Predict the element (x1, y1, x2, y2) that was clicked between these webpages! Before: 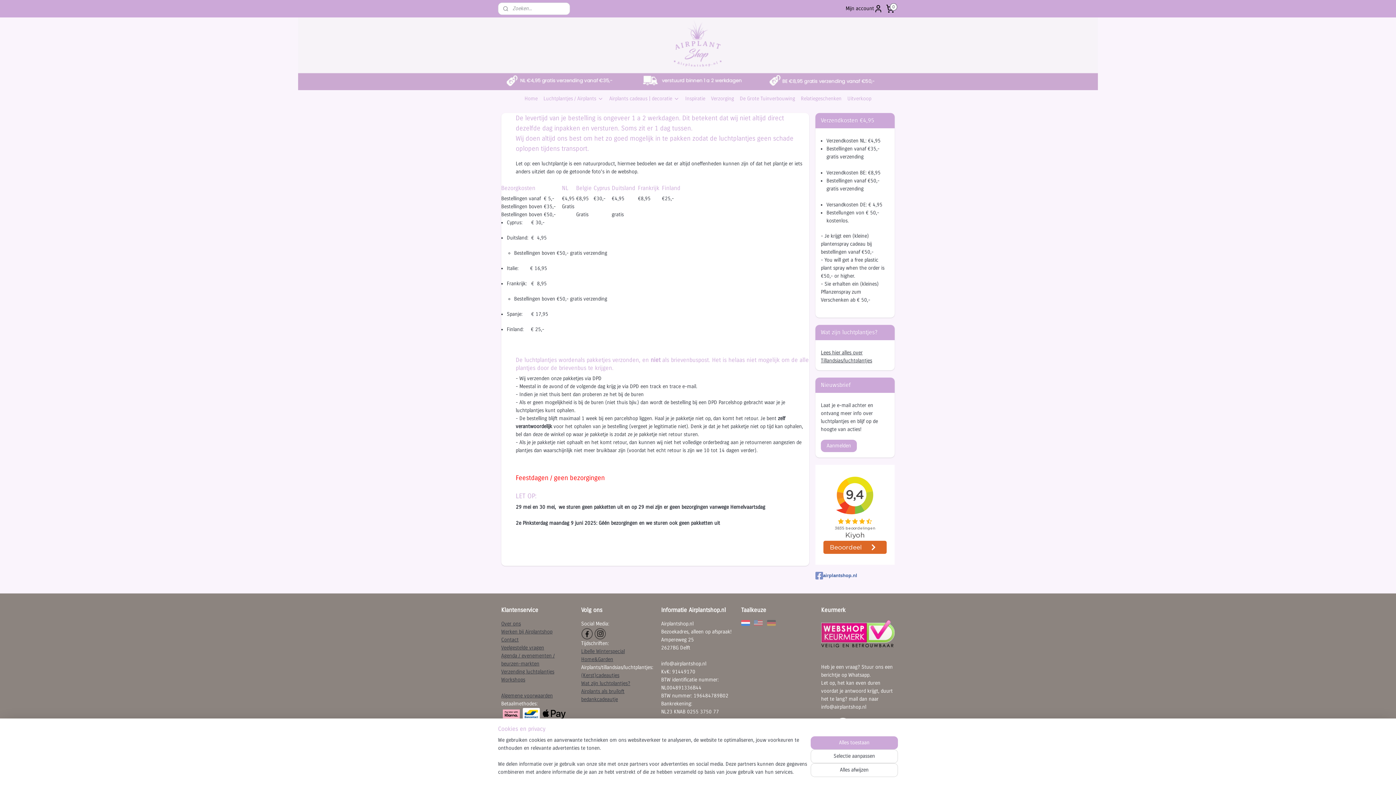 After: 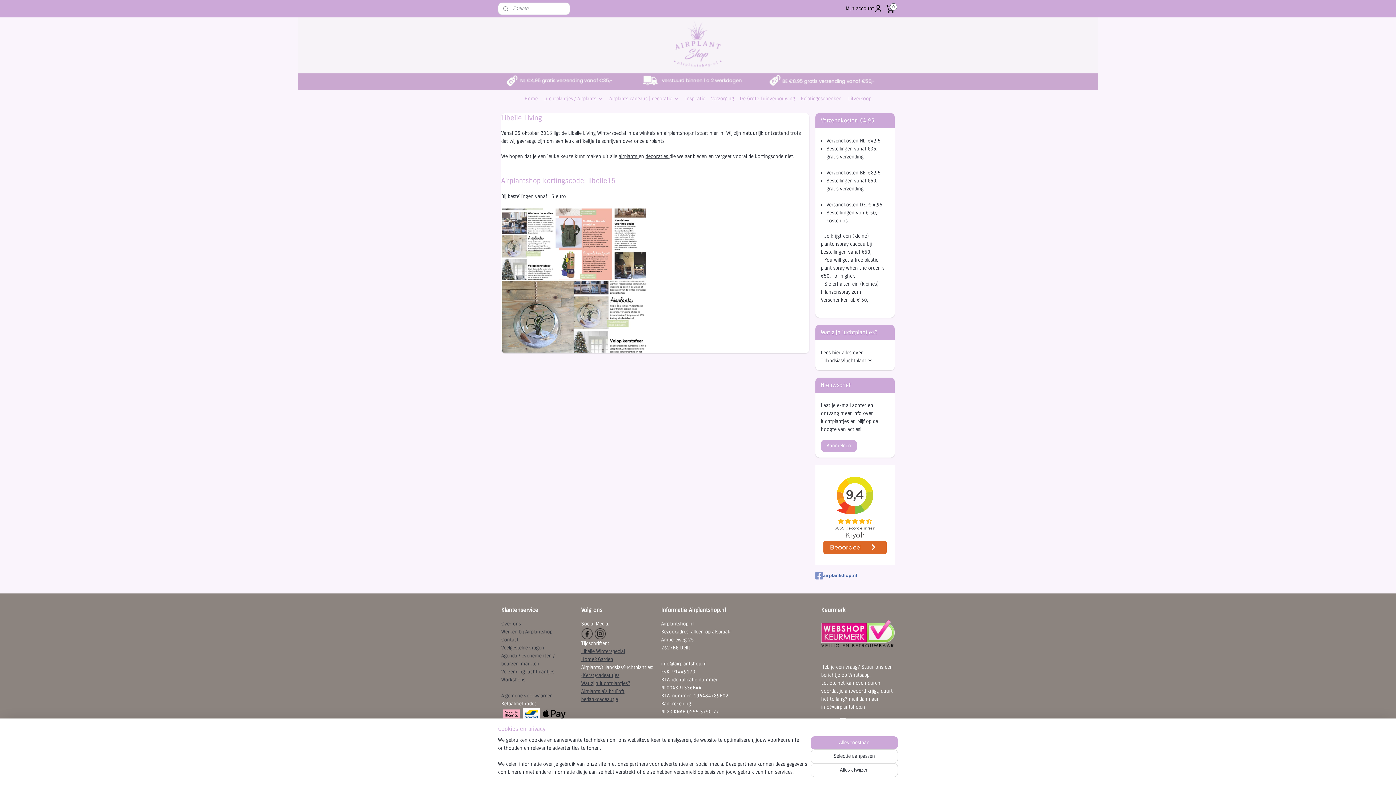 Action: bbox: (581, 648, 625, 654) label: Libelle Winterspecial